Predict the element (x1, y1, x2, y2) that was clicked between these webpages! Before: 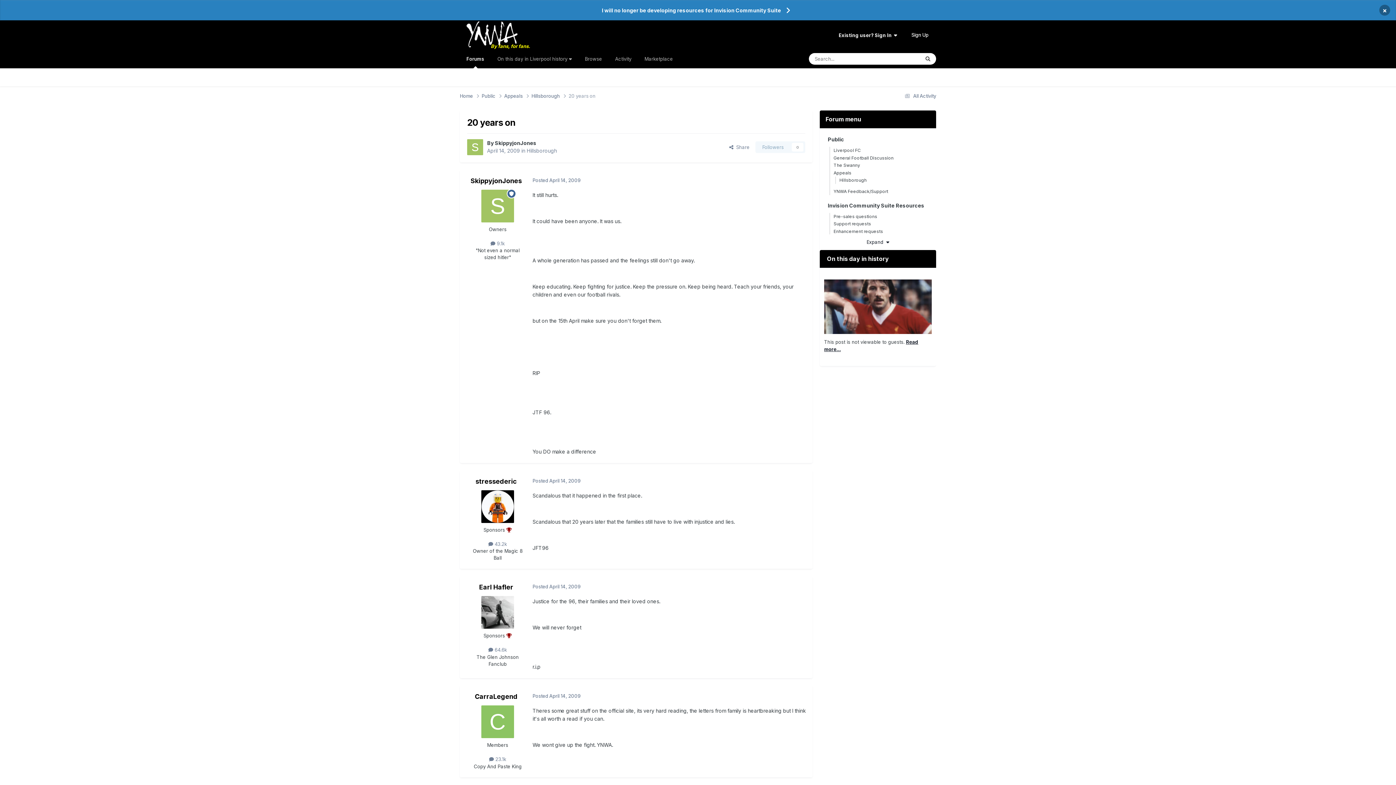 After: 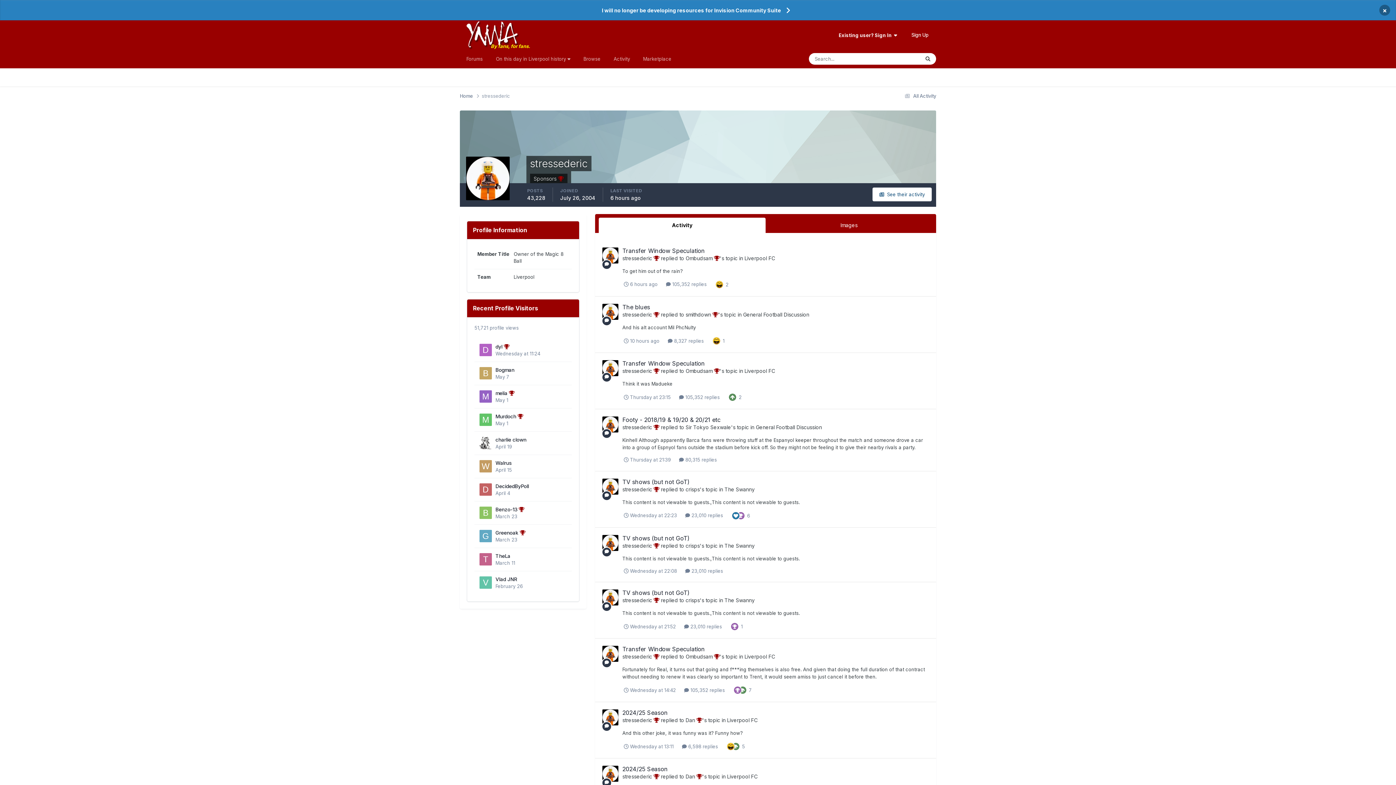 Action: label: stressederic bbox: (475, 477, 517, 485)